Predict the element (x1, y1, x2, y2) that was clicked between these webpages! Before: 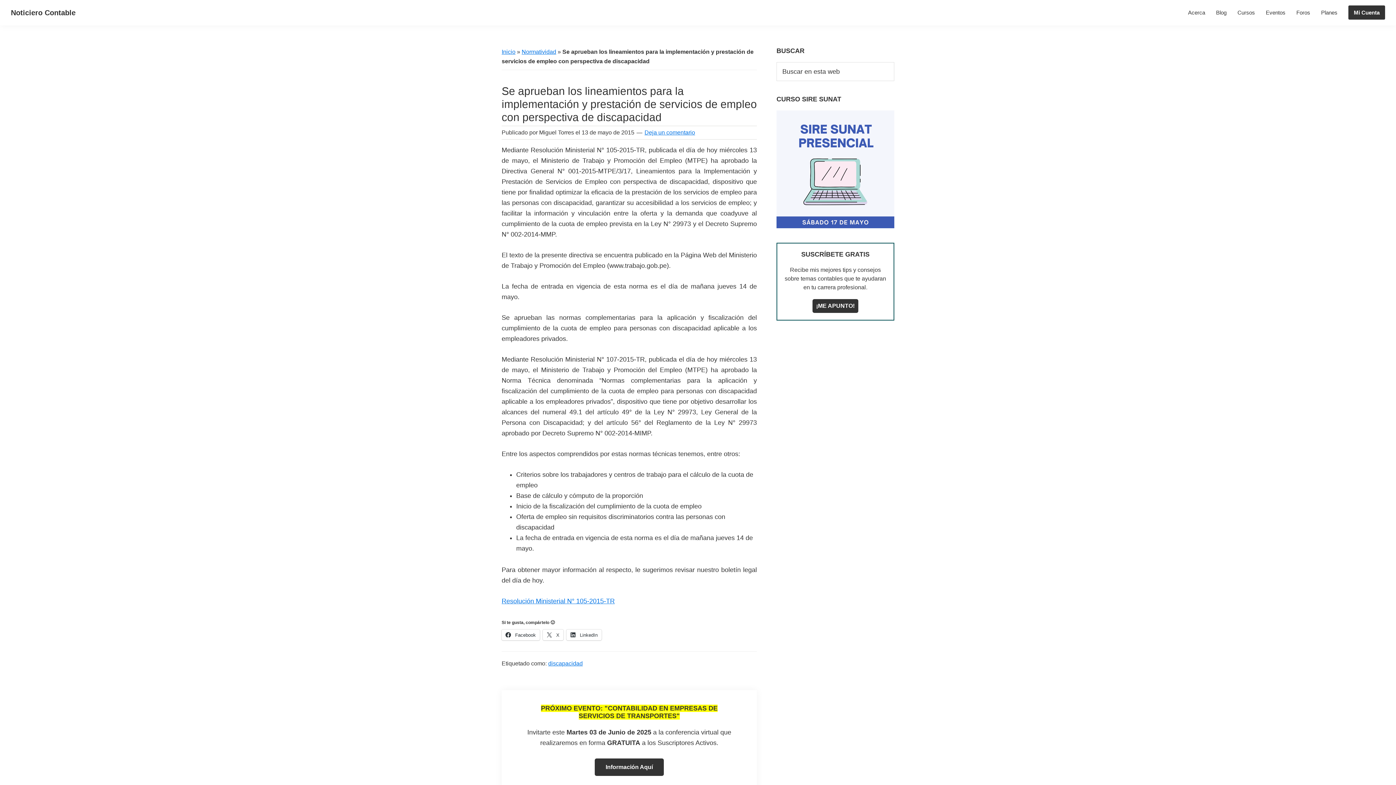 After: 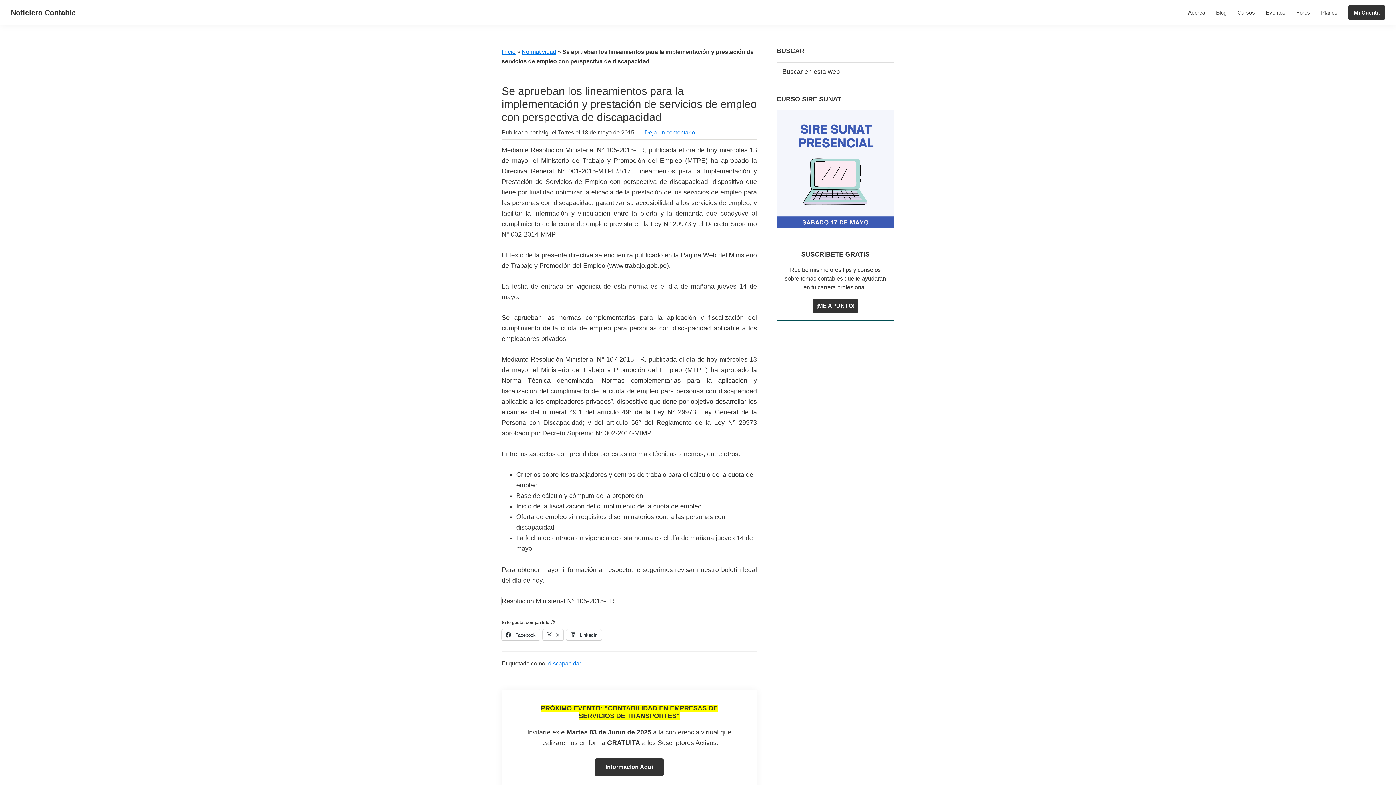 Action: label: Resolución Ministerial N° 105-2015-TR bbox: (501, 597, 614, 605)